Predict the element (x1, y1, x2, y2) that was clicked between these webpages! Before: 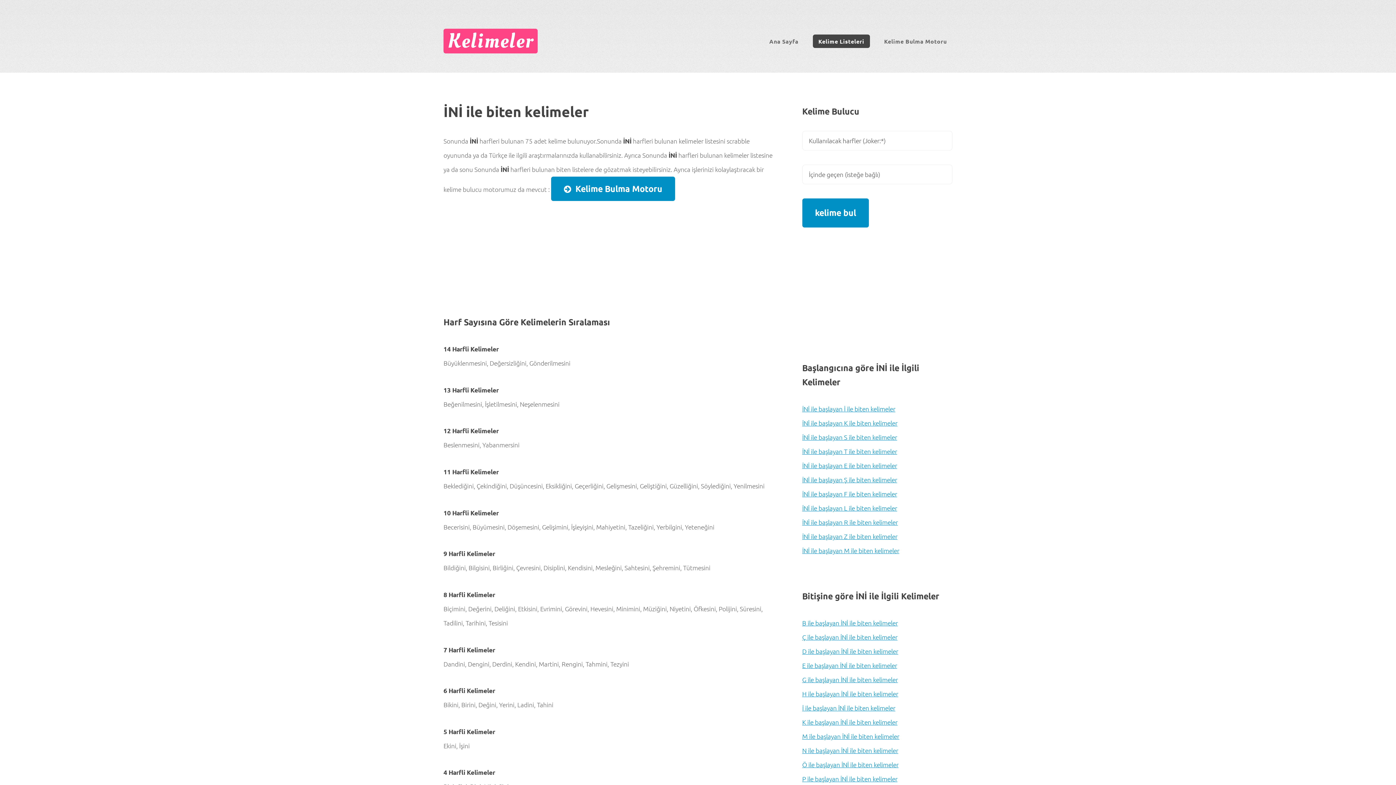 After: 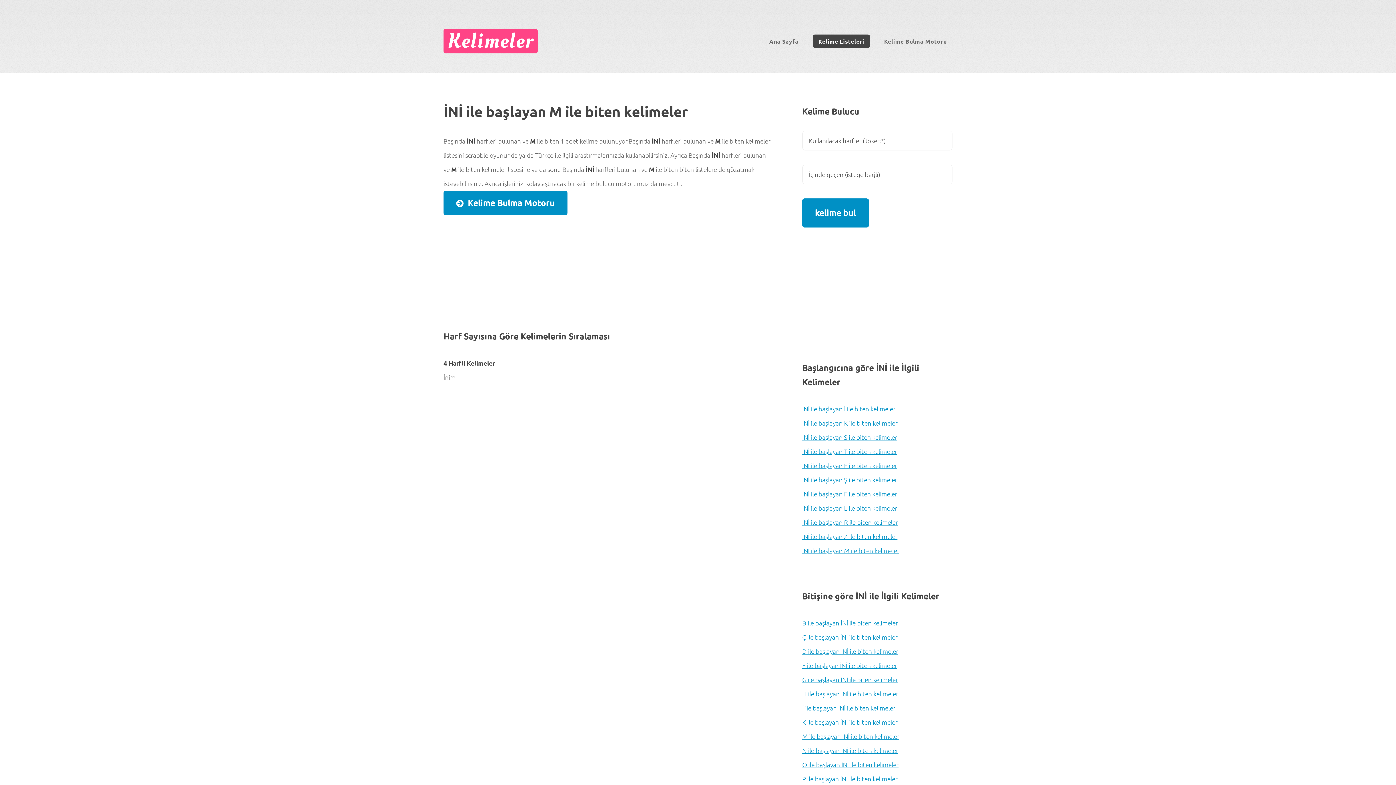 Action: bbox: (802, 546, 899, 554) label: İNİ ile başlayan M ile biten kelimeler